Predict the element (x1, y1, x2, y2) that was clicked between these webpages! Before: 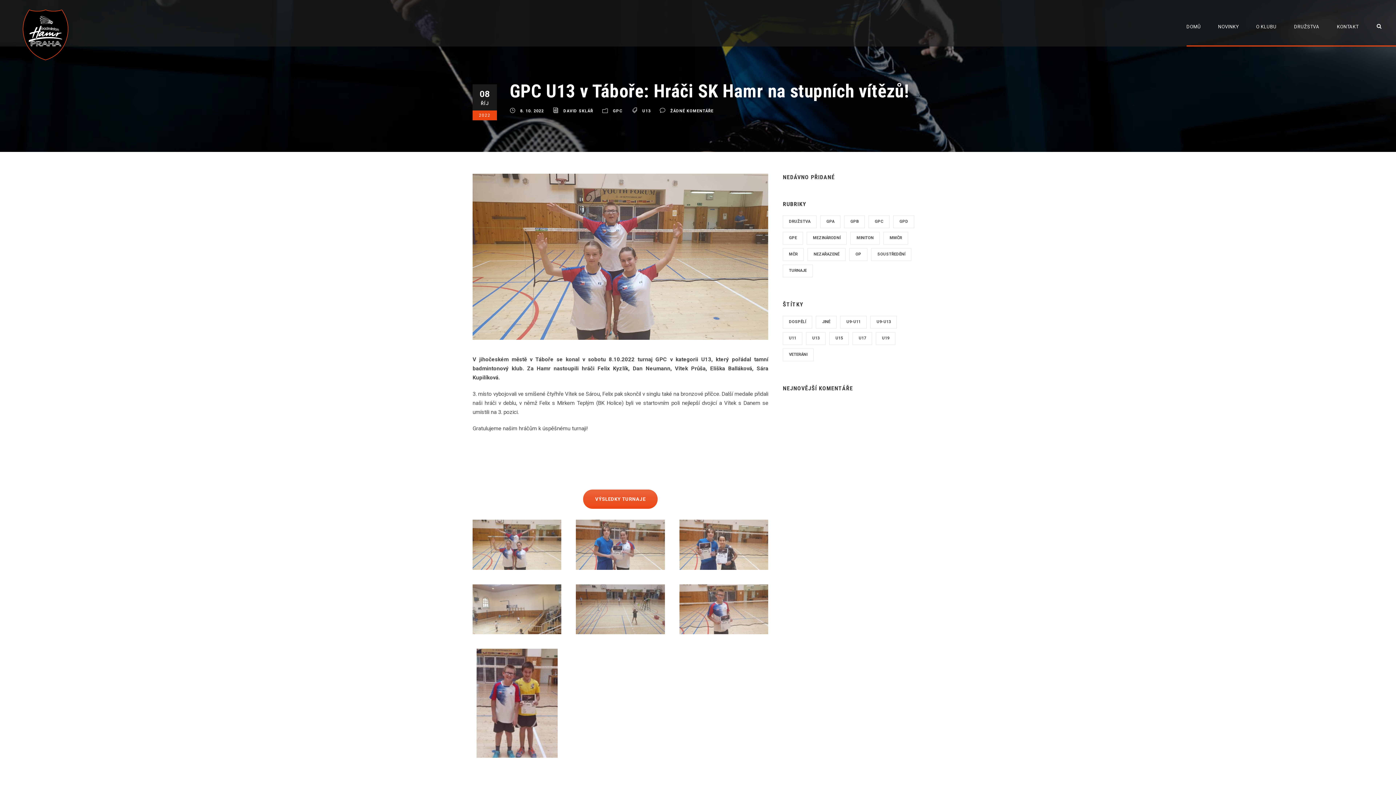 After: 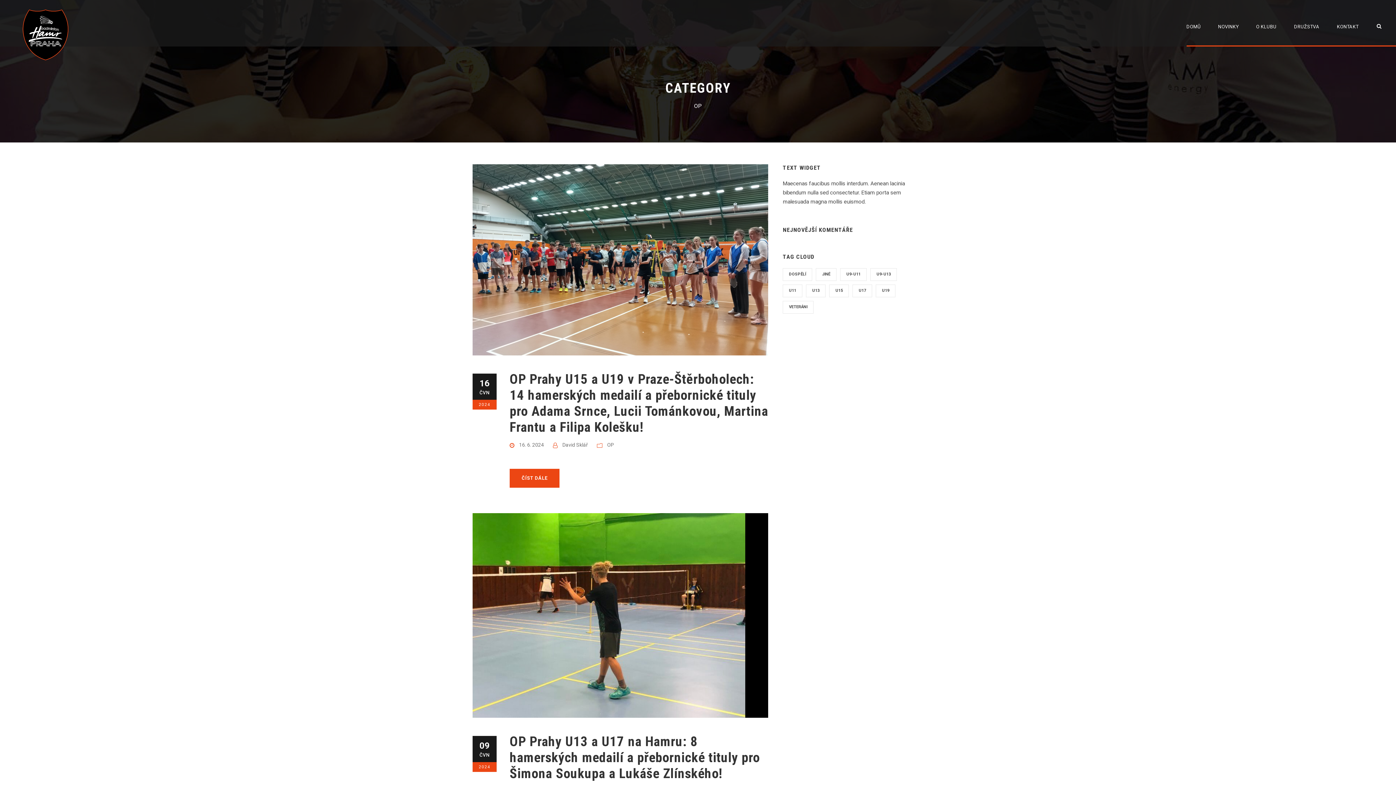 Action: bbox: (849, 248, 867, 261) label: OP (22 položek)